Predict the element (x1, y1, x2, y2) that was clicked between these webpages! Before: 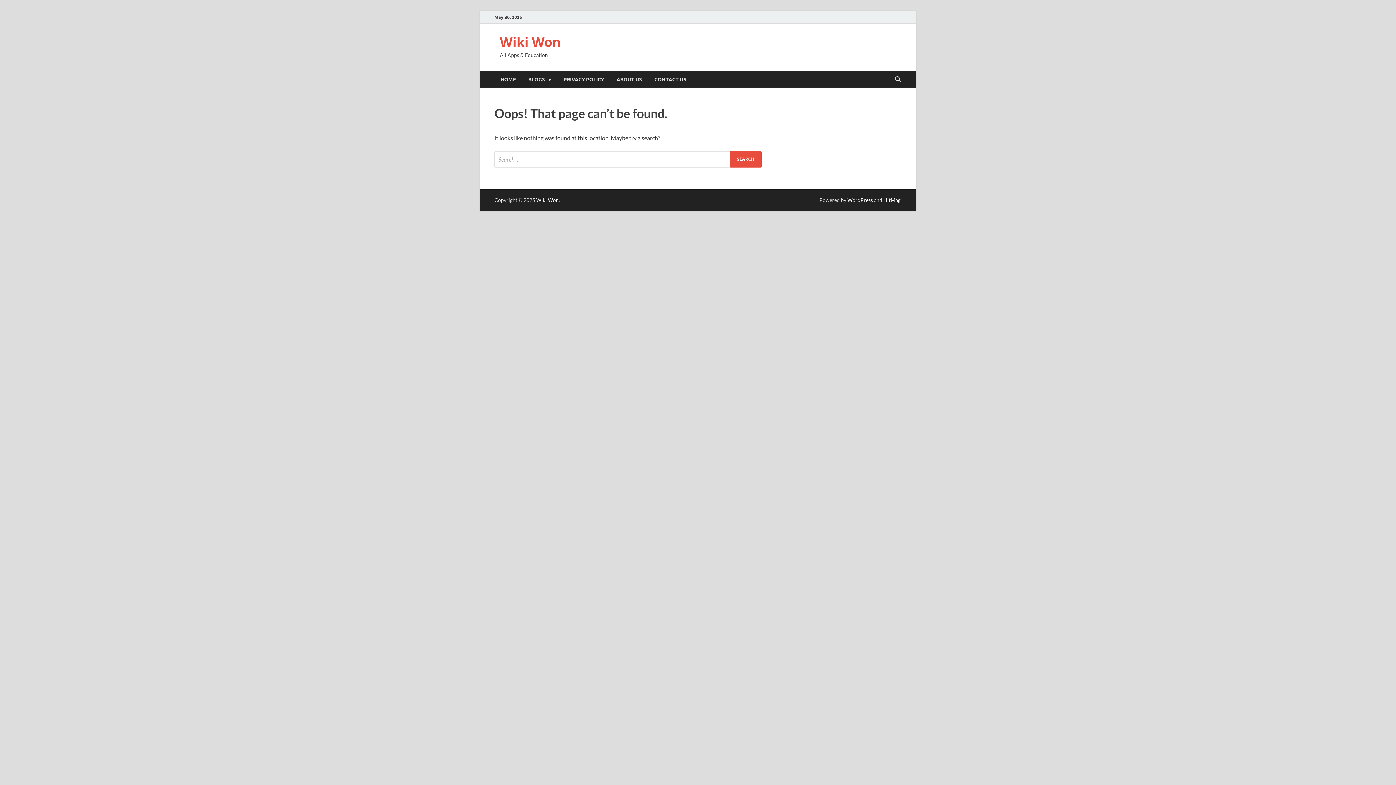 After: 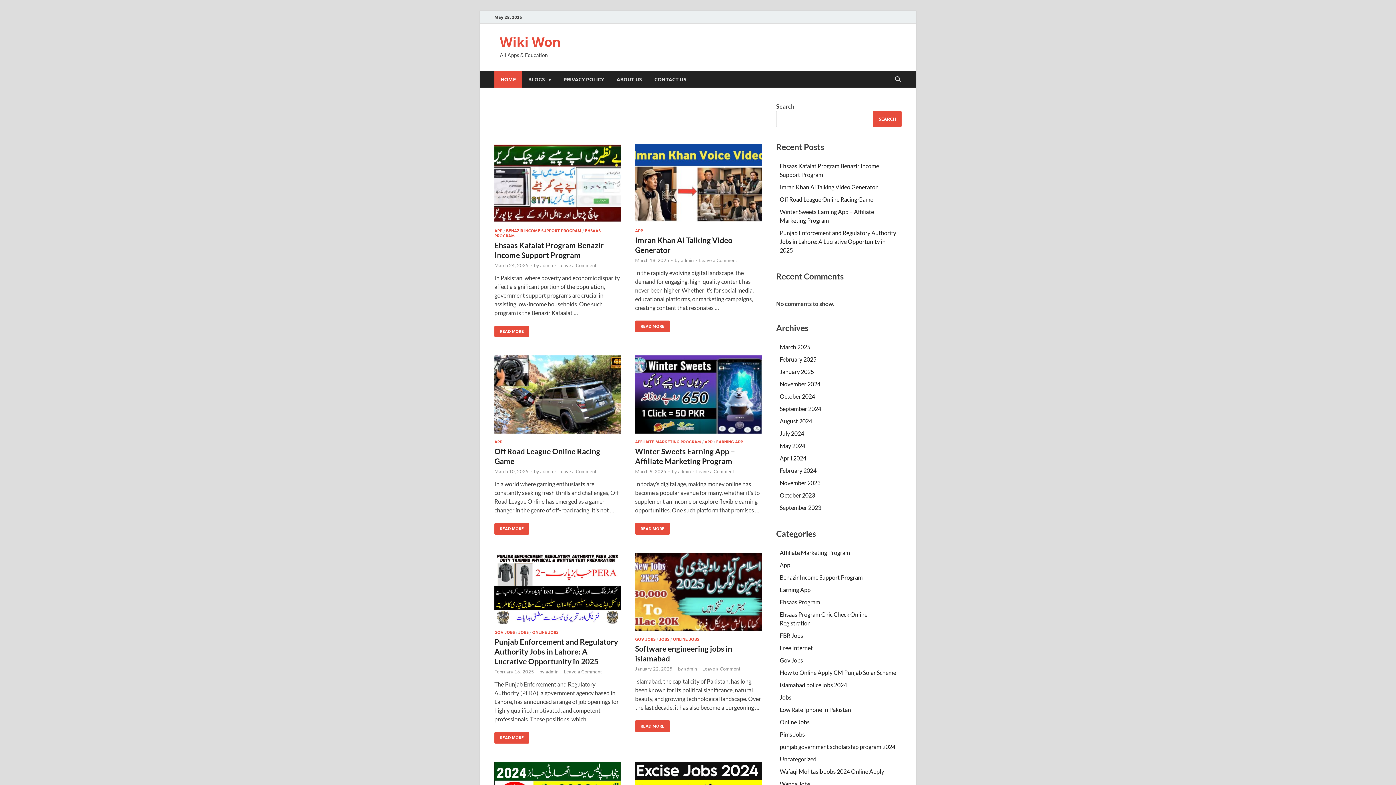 Action: bbox: (500, 33, 561, 50) label: Wiki Won